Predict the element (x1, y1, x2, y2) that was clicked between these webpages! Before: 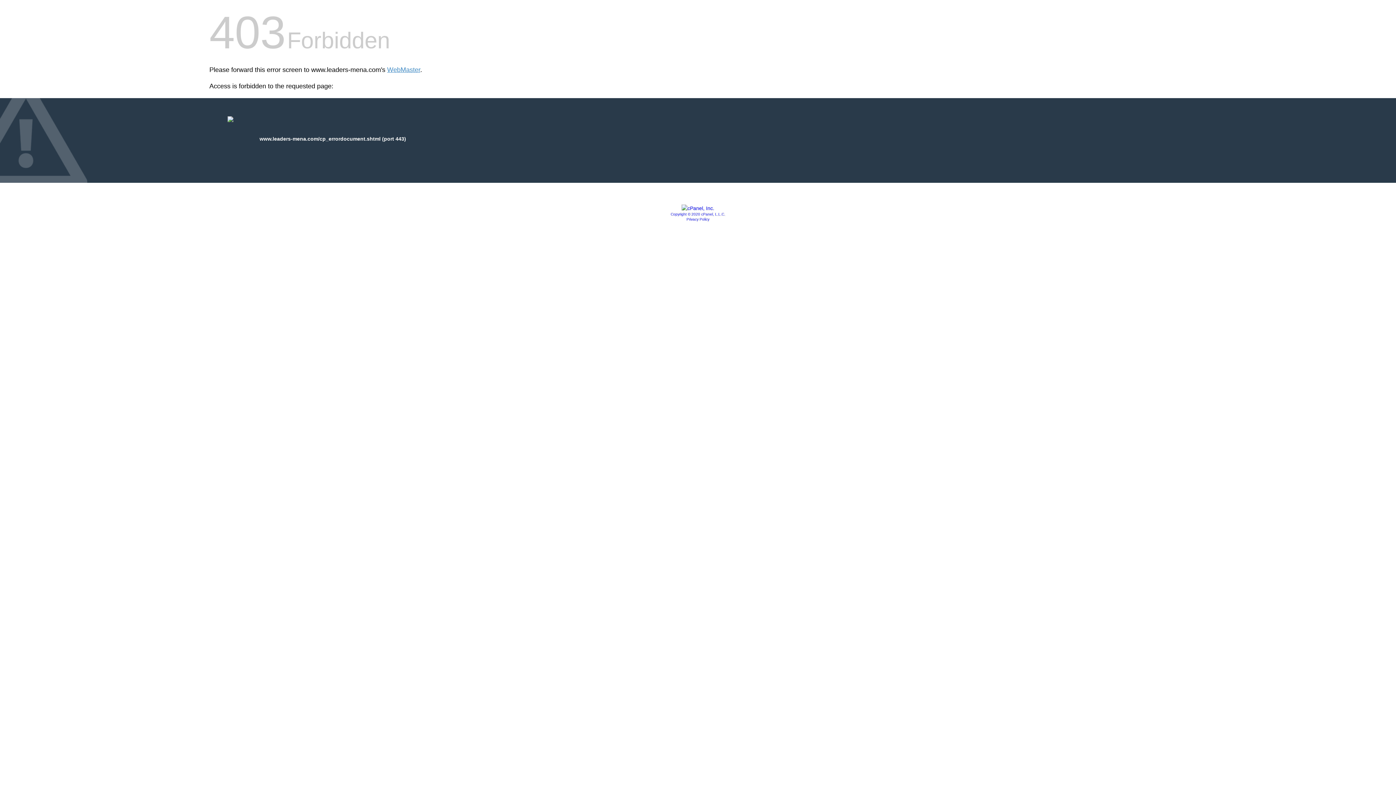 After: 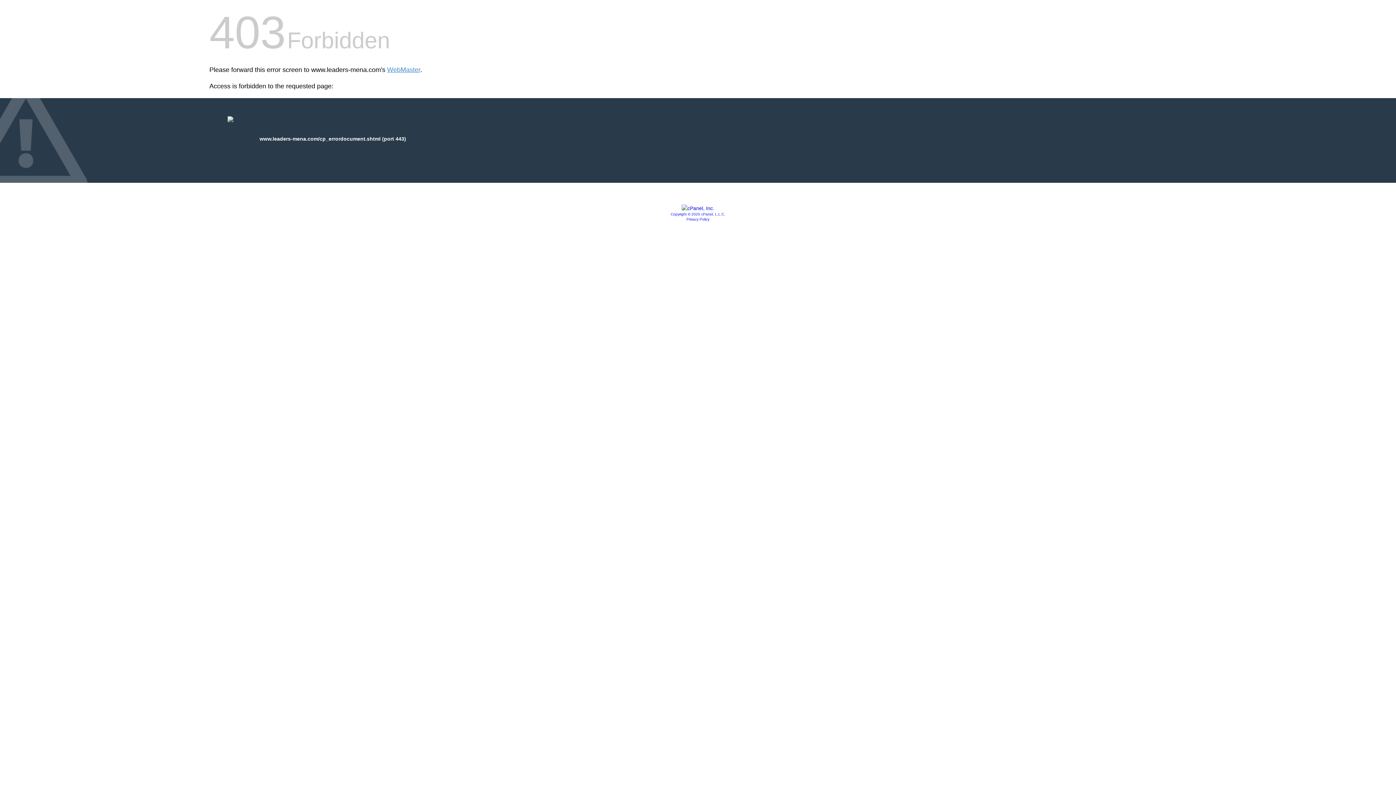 Action: bbox: (681, 205, 714, 211)